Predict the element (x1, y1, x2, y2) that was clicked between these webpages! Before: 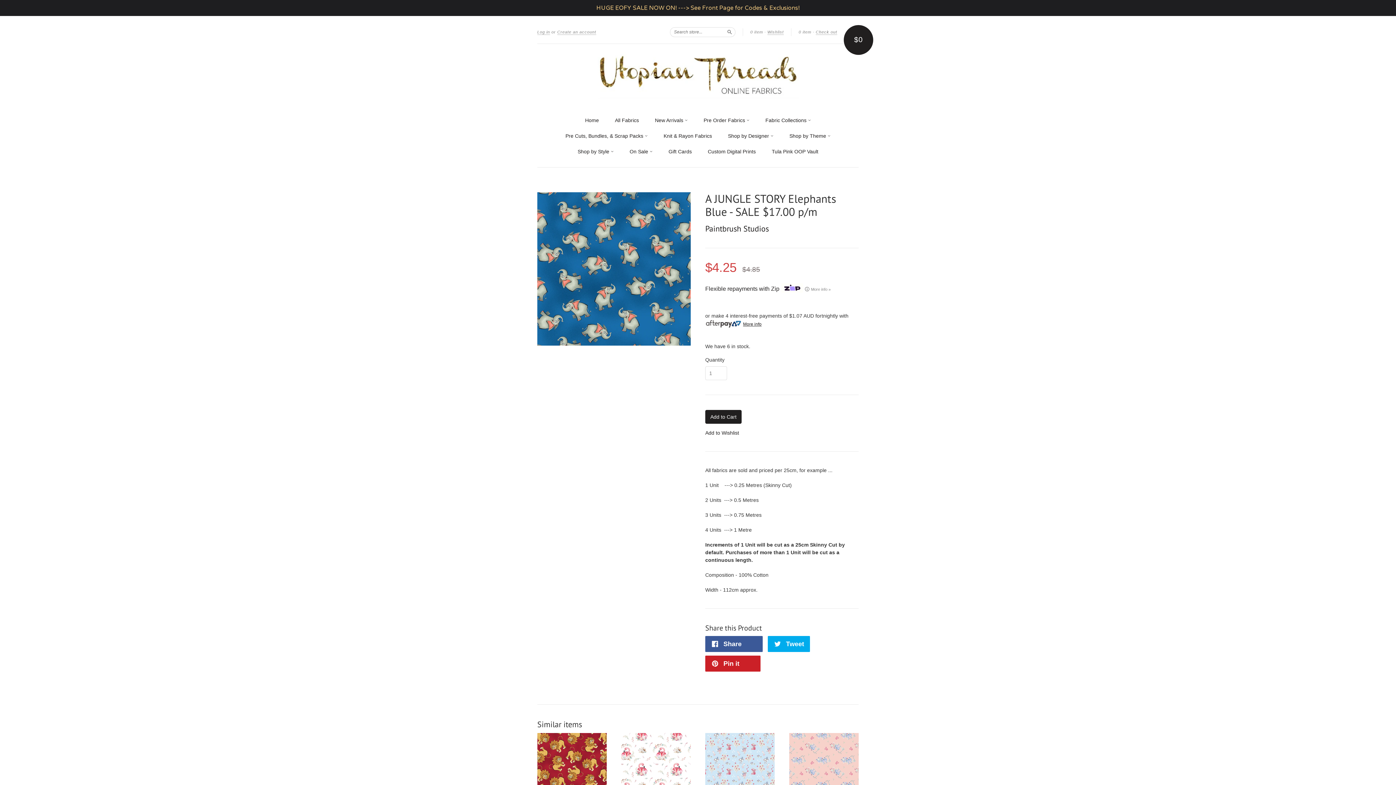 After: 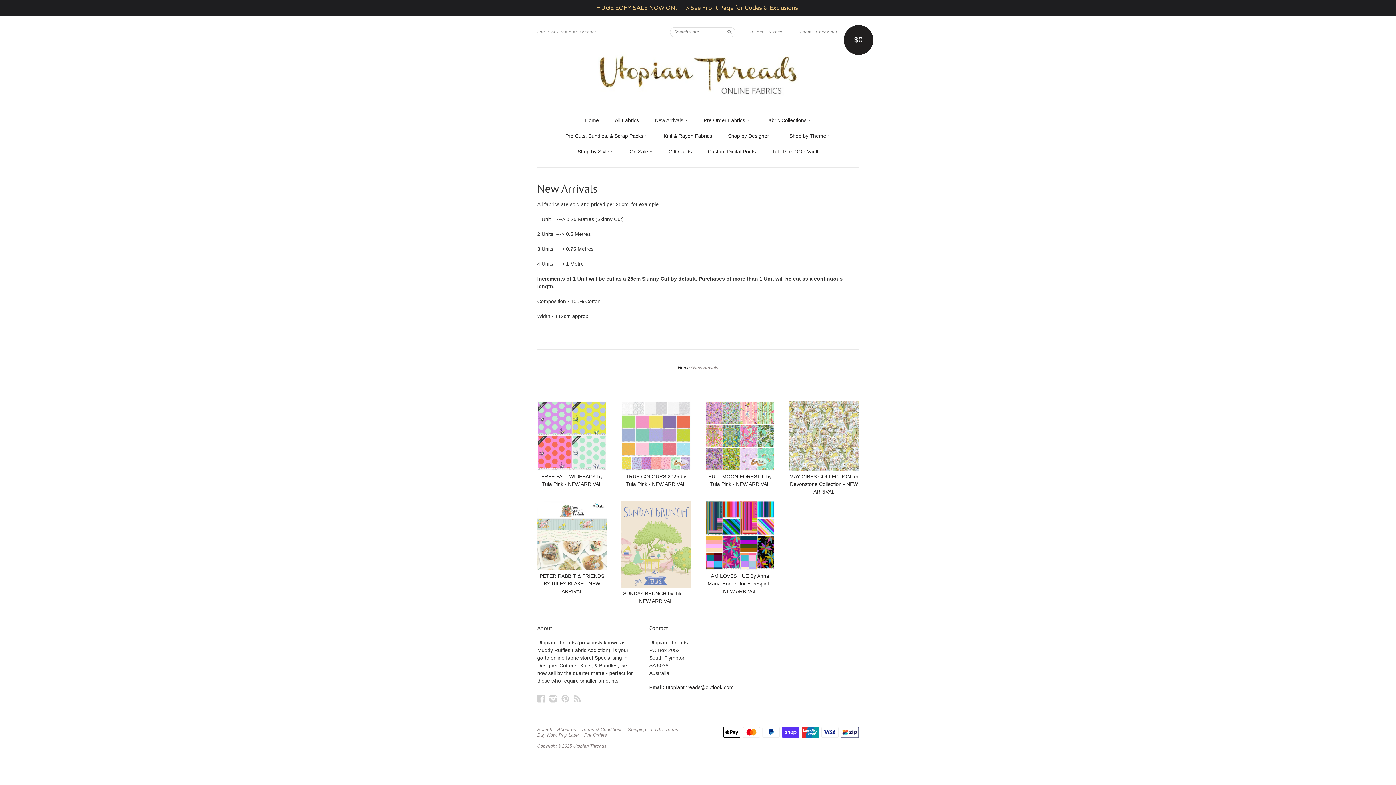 Action: label: New Arrivals  bbox: (655, 116, 687, 125)